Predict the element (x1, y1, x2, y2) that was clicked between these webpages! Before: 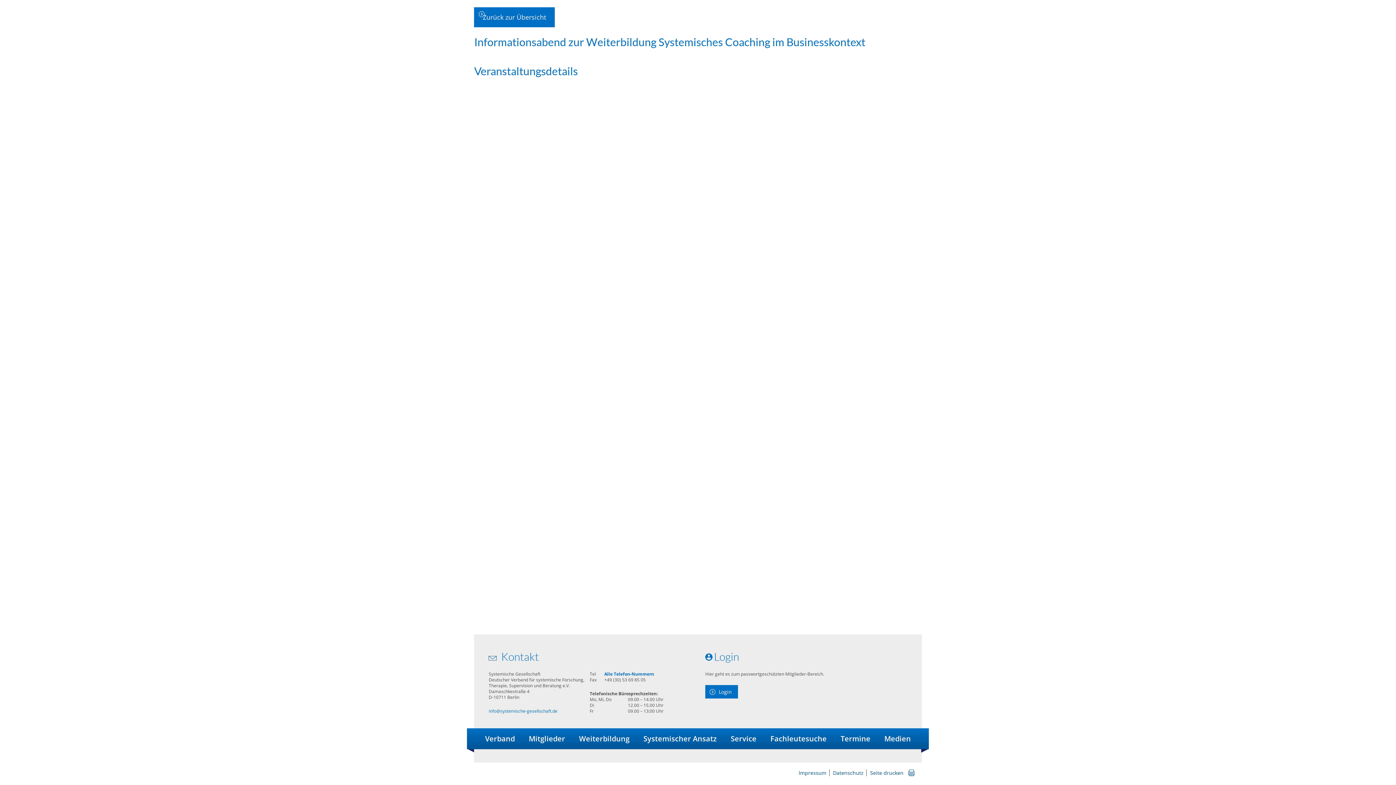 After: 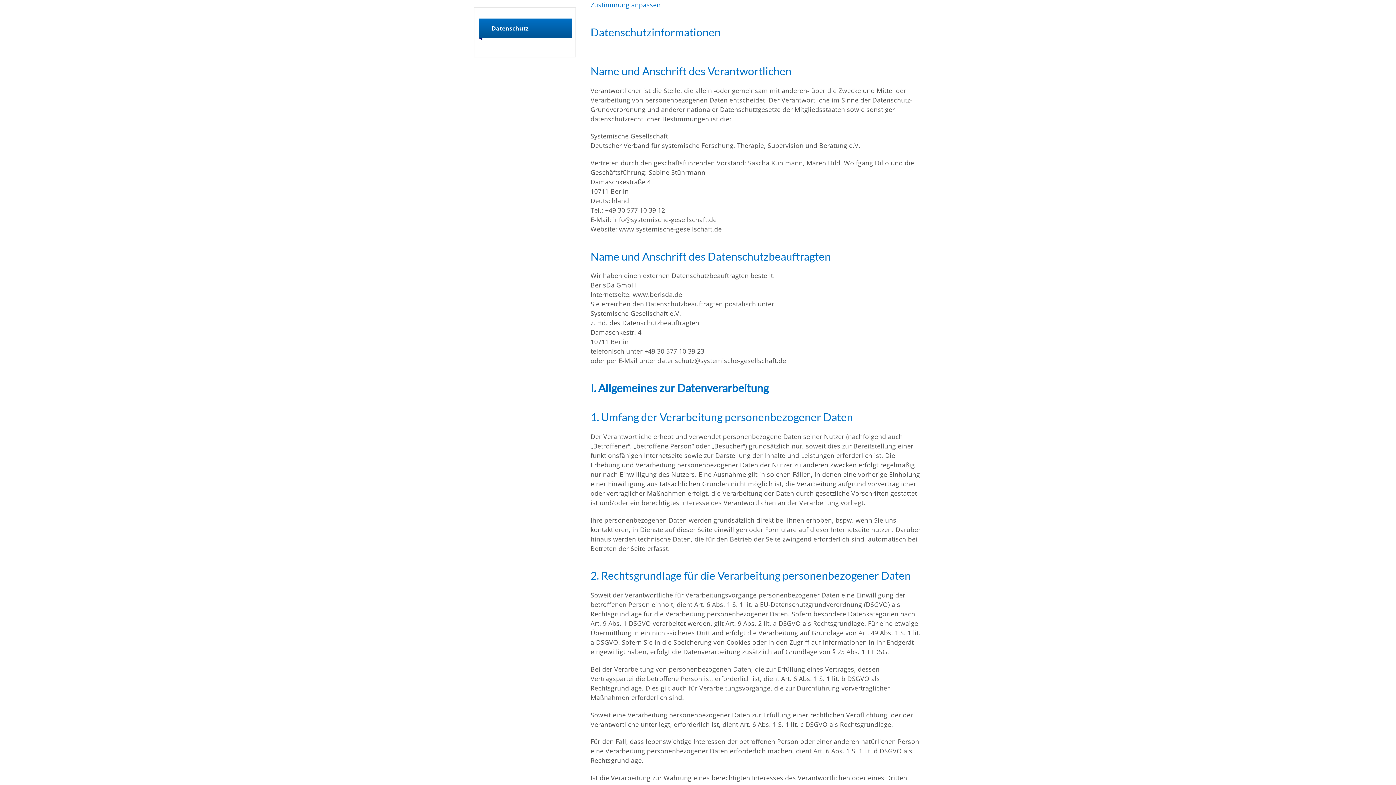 Action: bbox: (832, 769, 867, 776) label: Datenschutz